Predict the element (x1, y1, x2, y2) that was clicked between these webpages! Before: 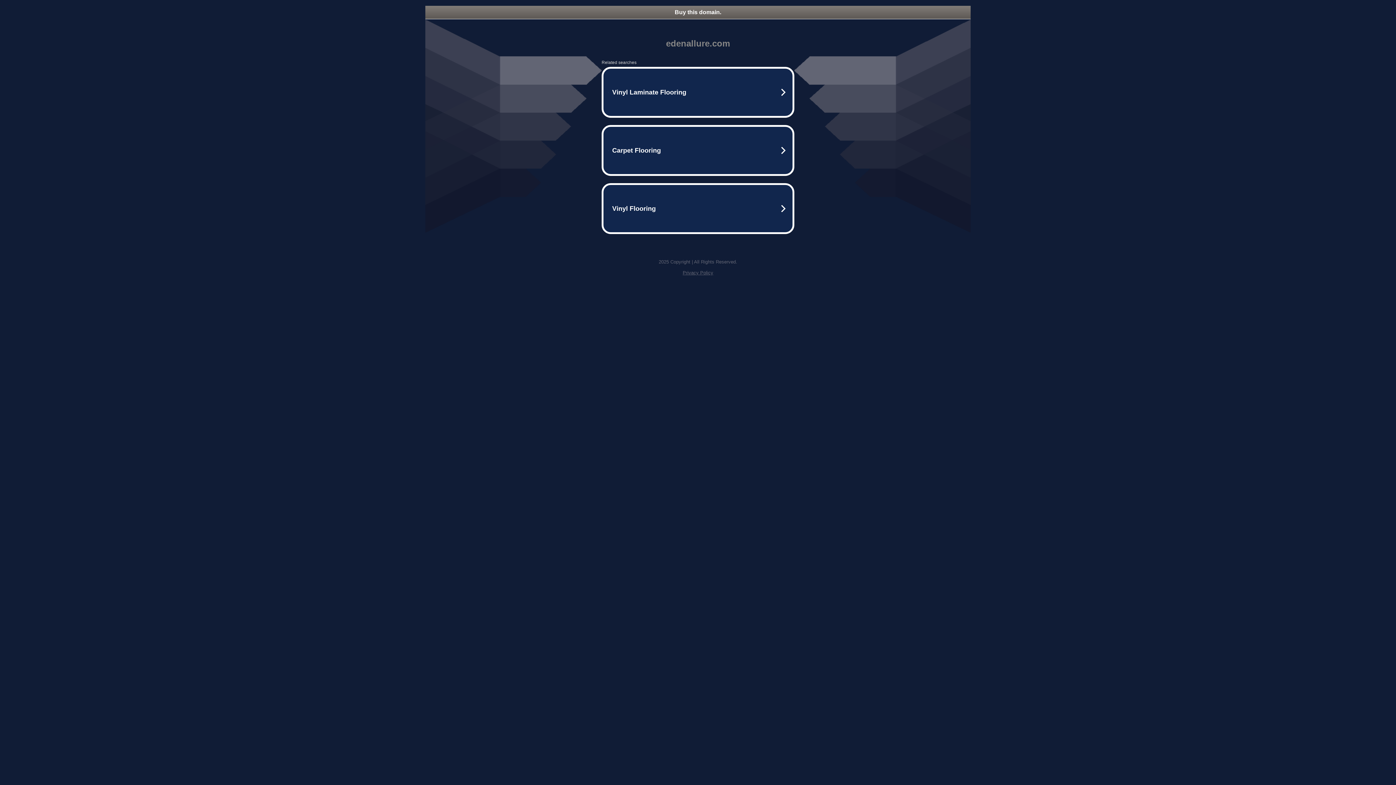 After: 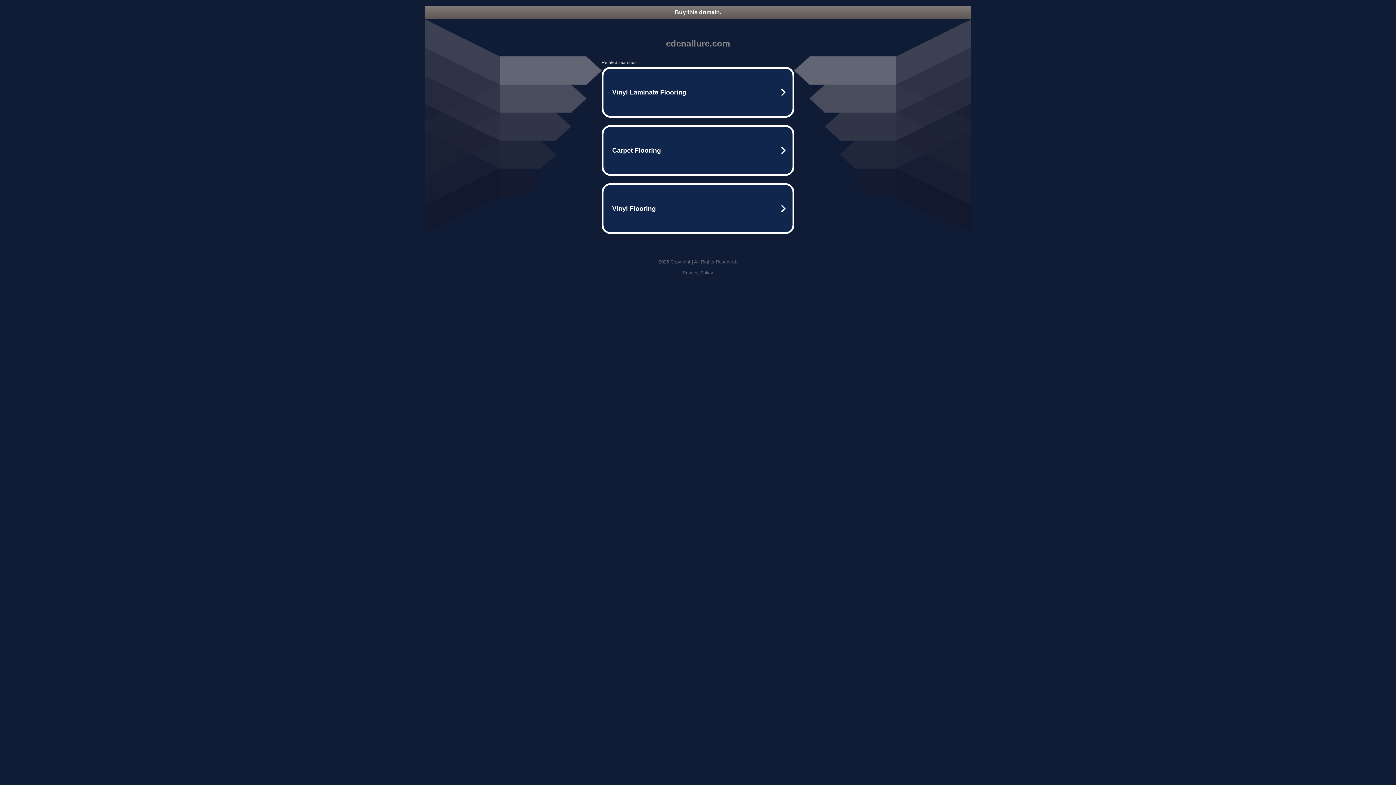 Action: label: Buy this domain. bbox: (425, 5, 970, 18)